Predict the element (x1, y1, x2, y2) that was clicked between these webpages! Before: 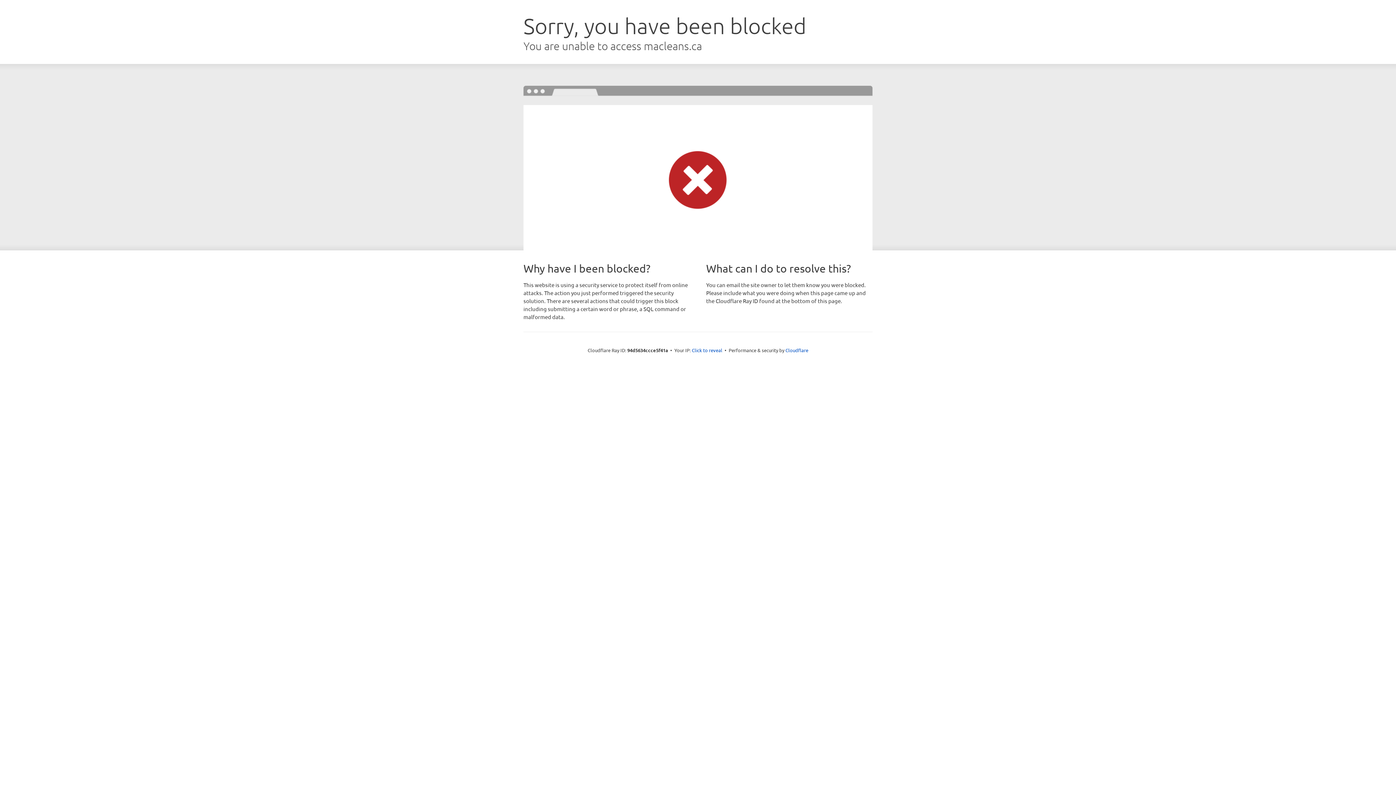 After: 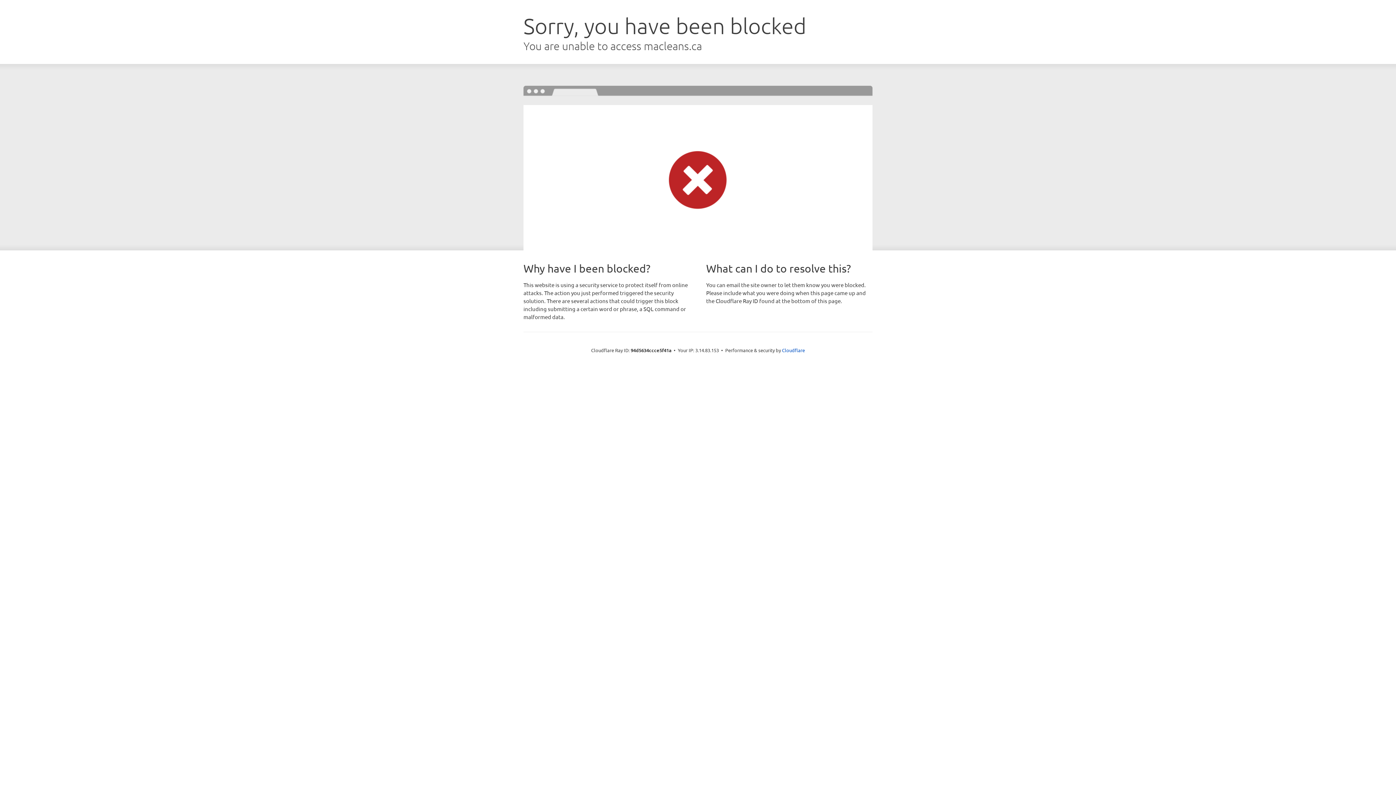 Action: label: Click to reveal bbox: (692, 346, 722, 353)